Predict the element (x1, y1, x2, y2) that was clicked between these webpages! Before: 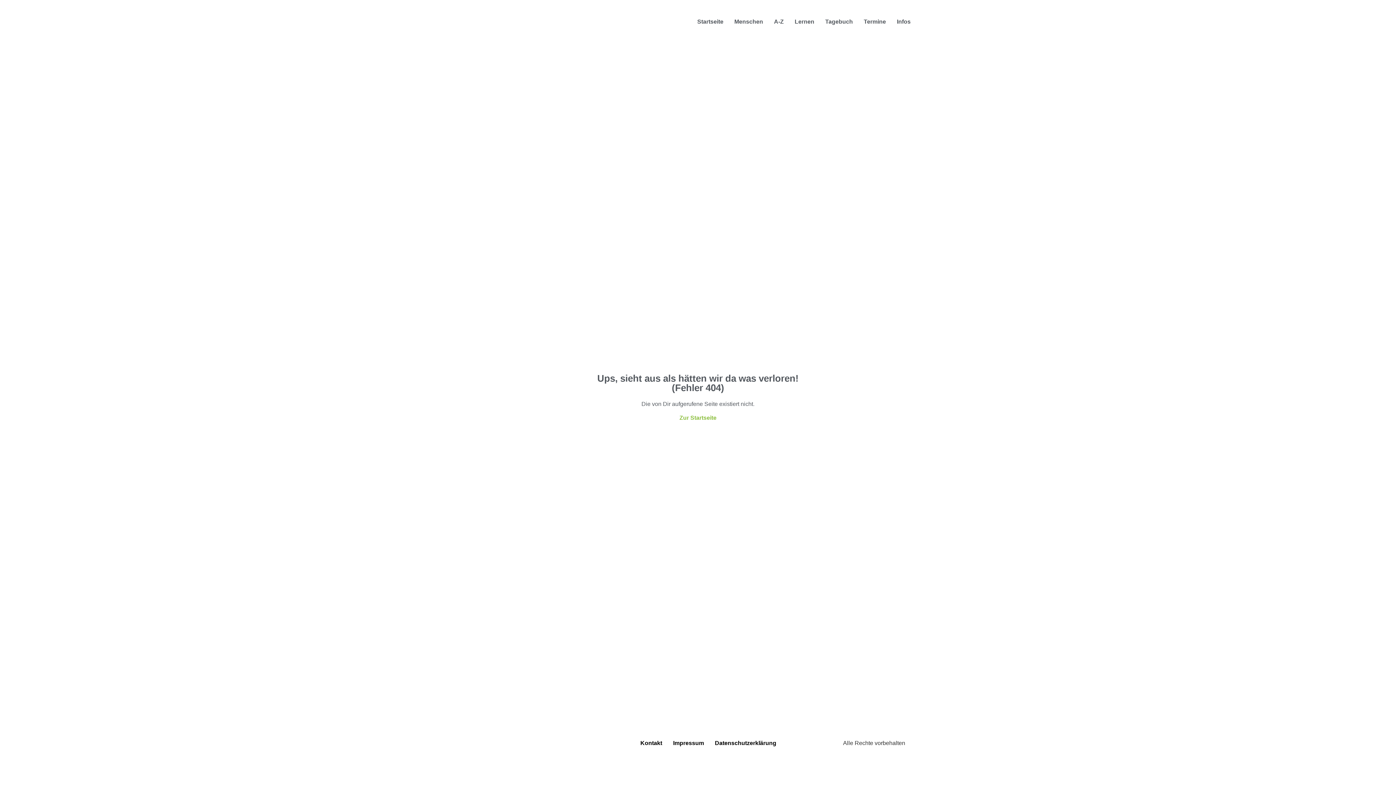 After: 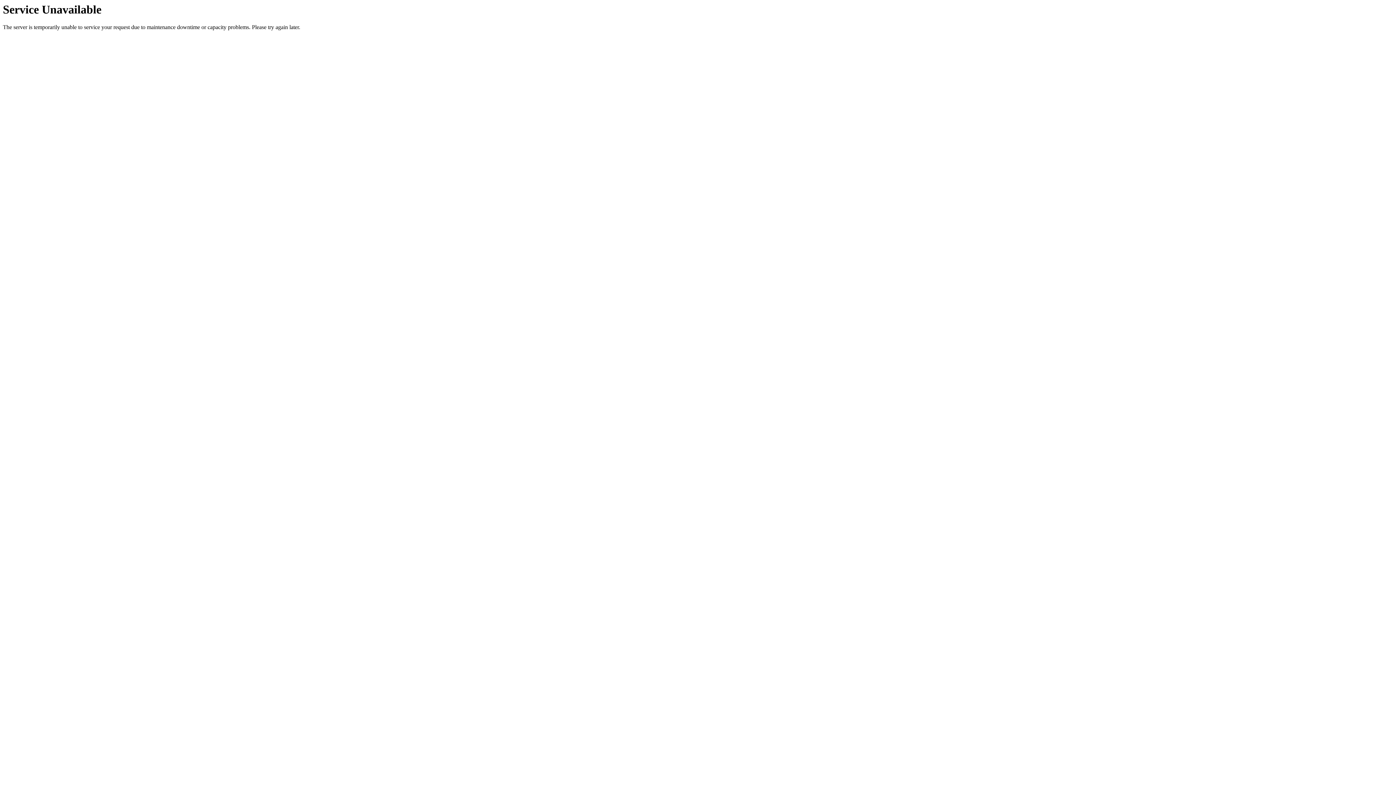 Action: label: Tagebuch bbox: (820, 14, 858, 29)